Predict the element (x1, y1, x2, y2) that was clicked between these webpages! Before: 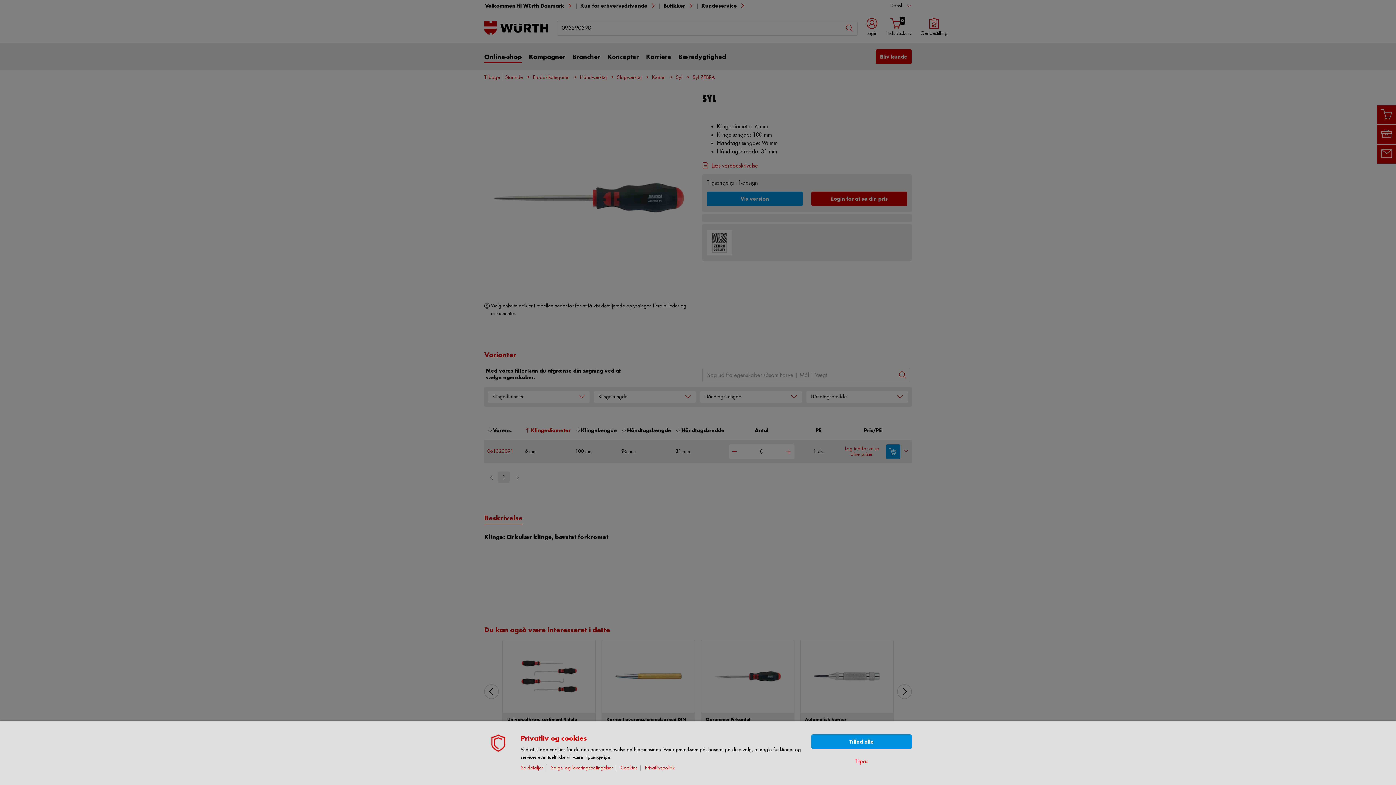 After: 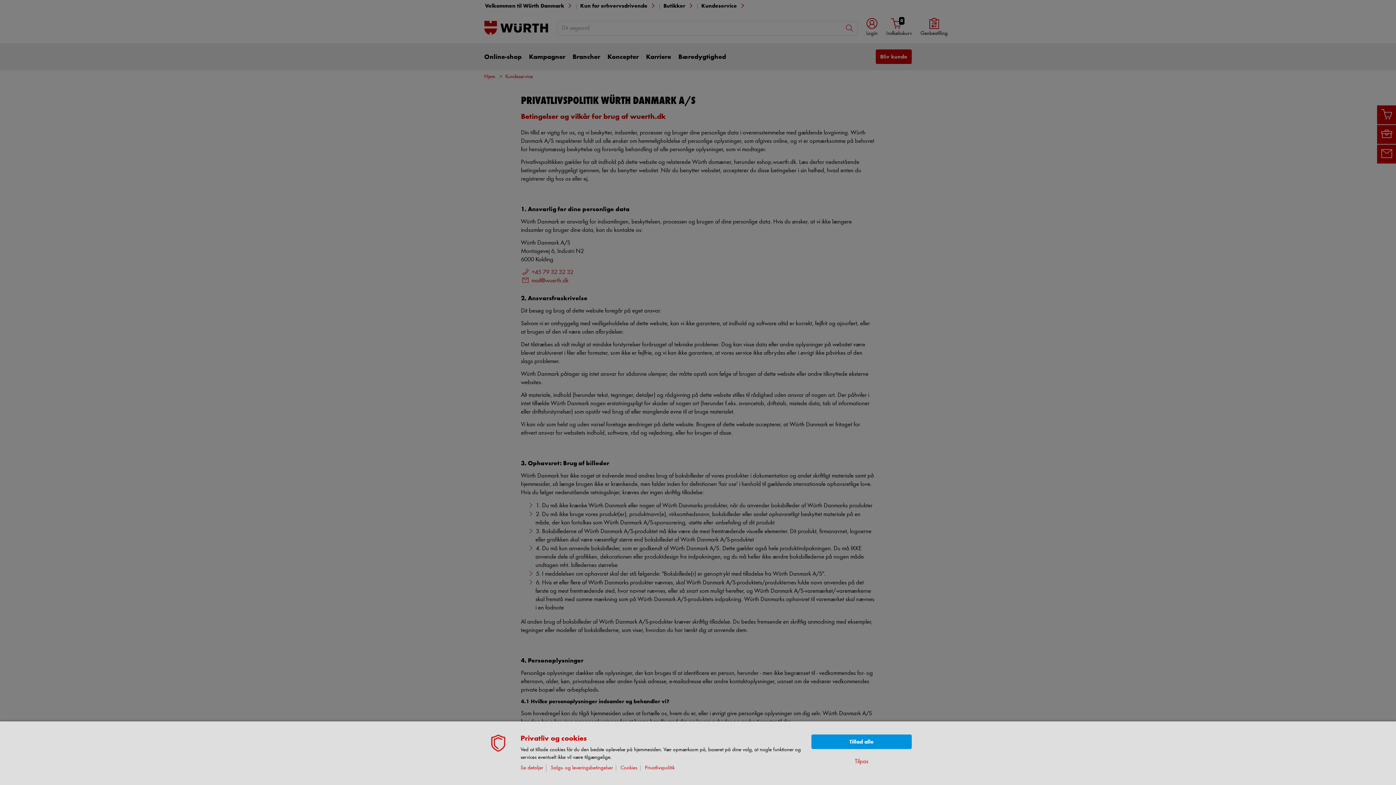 Action: label: Privatlivspolitik bbox: (645, 765, 677, 771)